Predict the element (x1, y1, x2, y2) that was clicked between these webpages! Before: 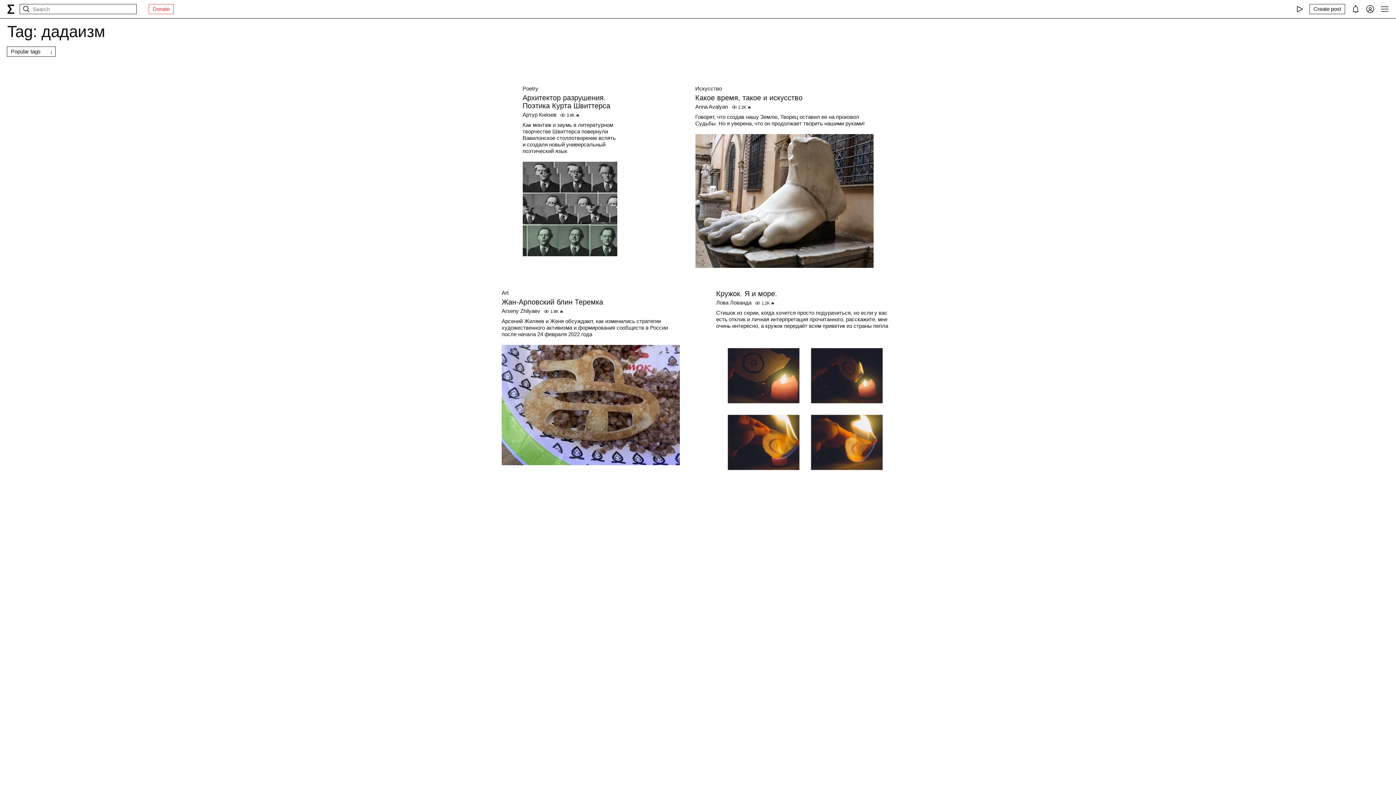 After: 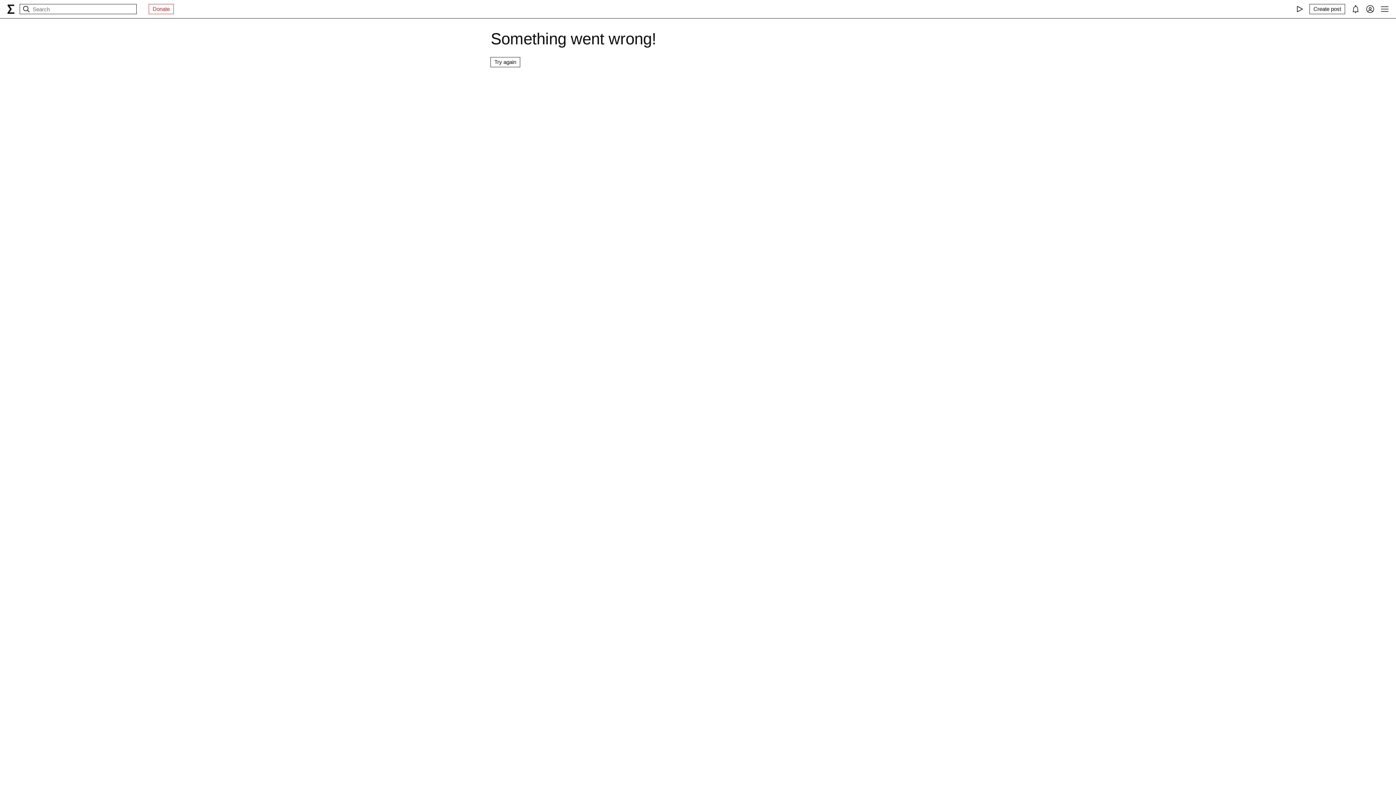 Action: bbox: (716, 336, 894, 481)